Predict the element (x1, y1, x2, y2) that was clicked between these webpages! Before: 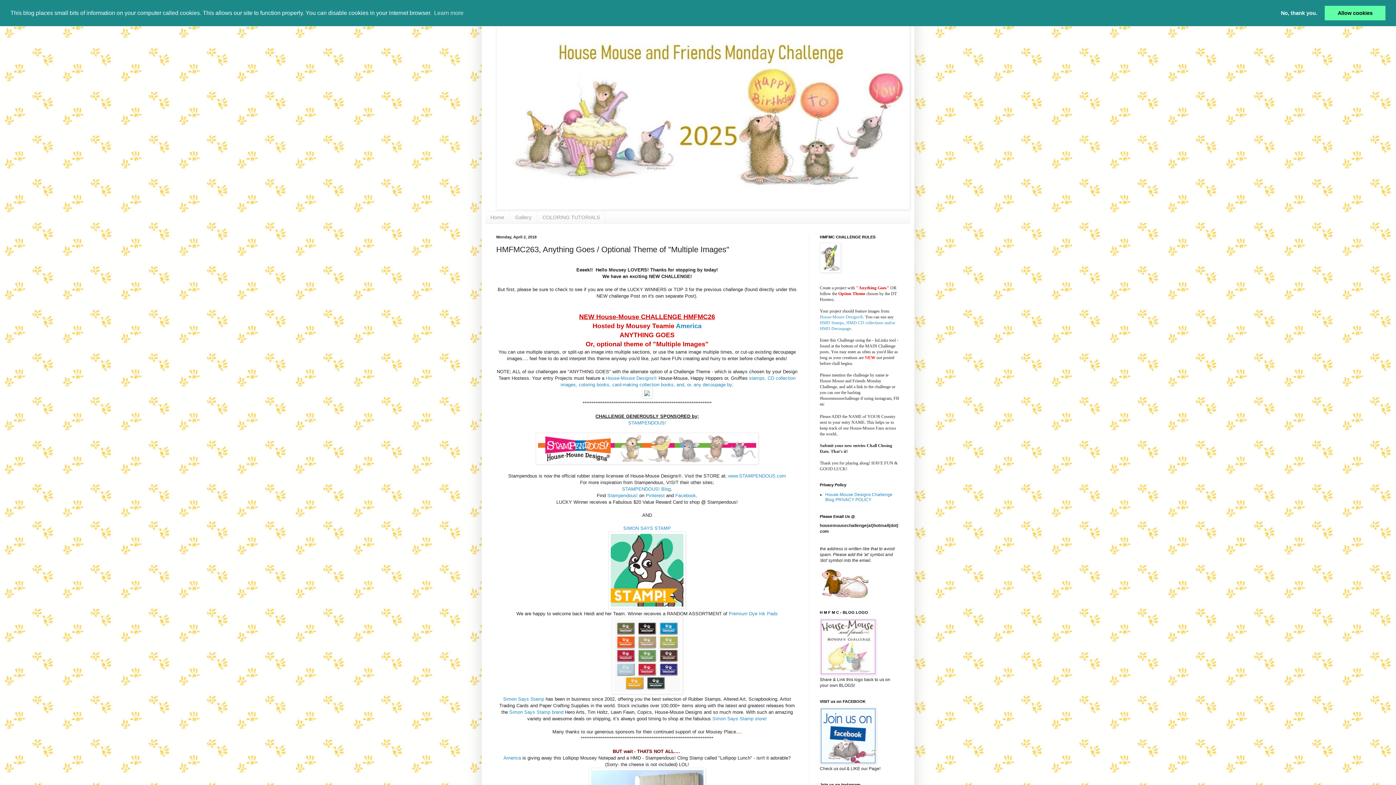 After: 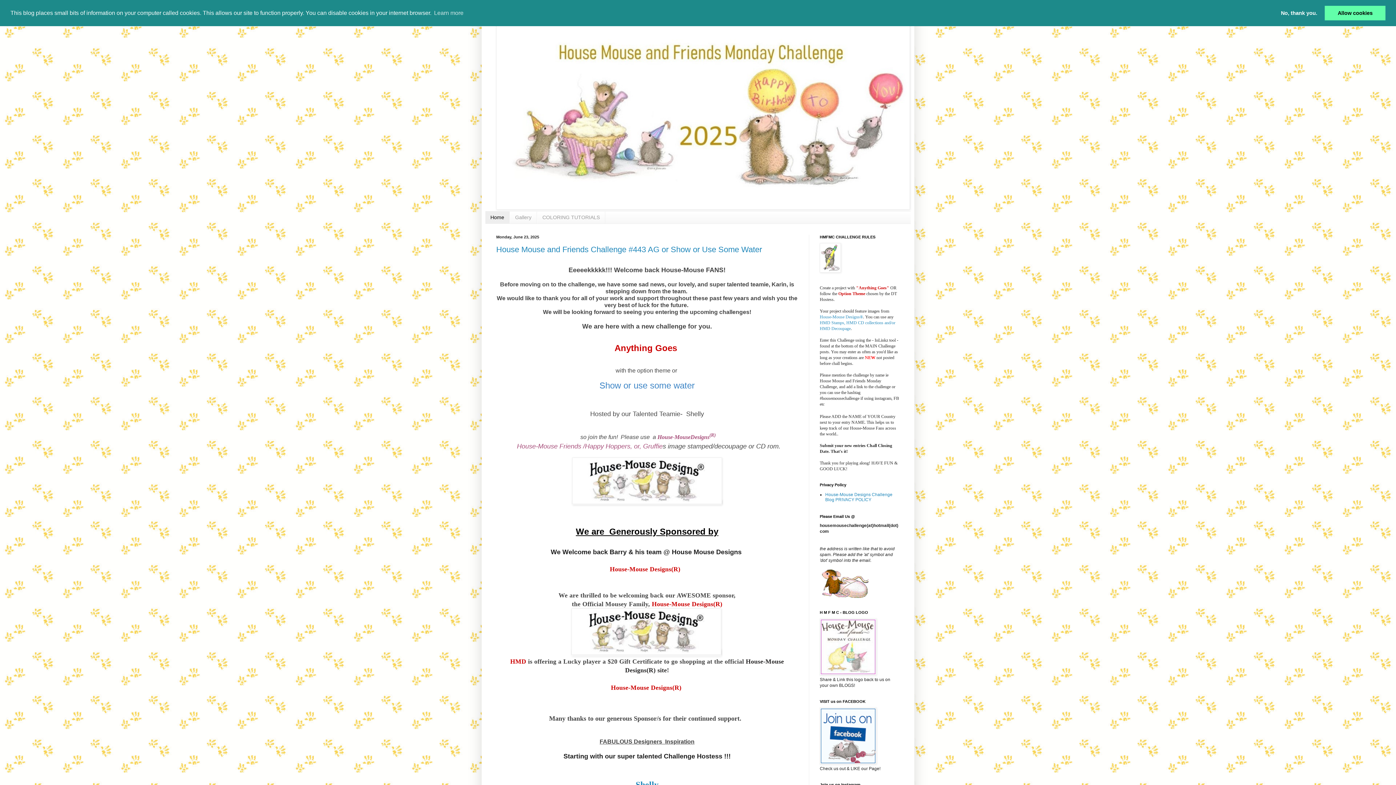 Action: label: Home bbox: (485, 211, 509, 223)